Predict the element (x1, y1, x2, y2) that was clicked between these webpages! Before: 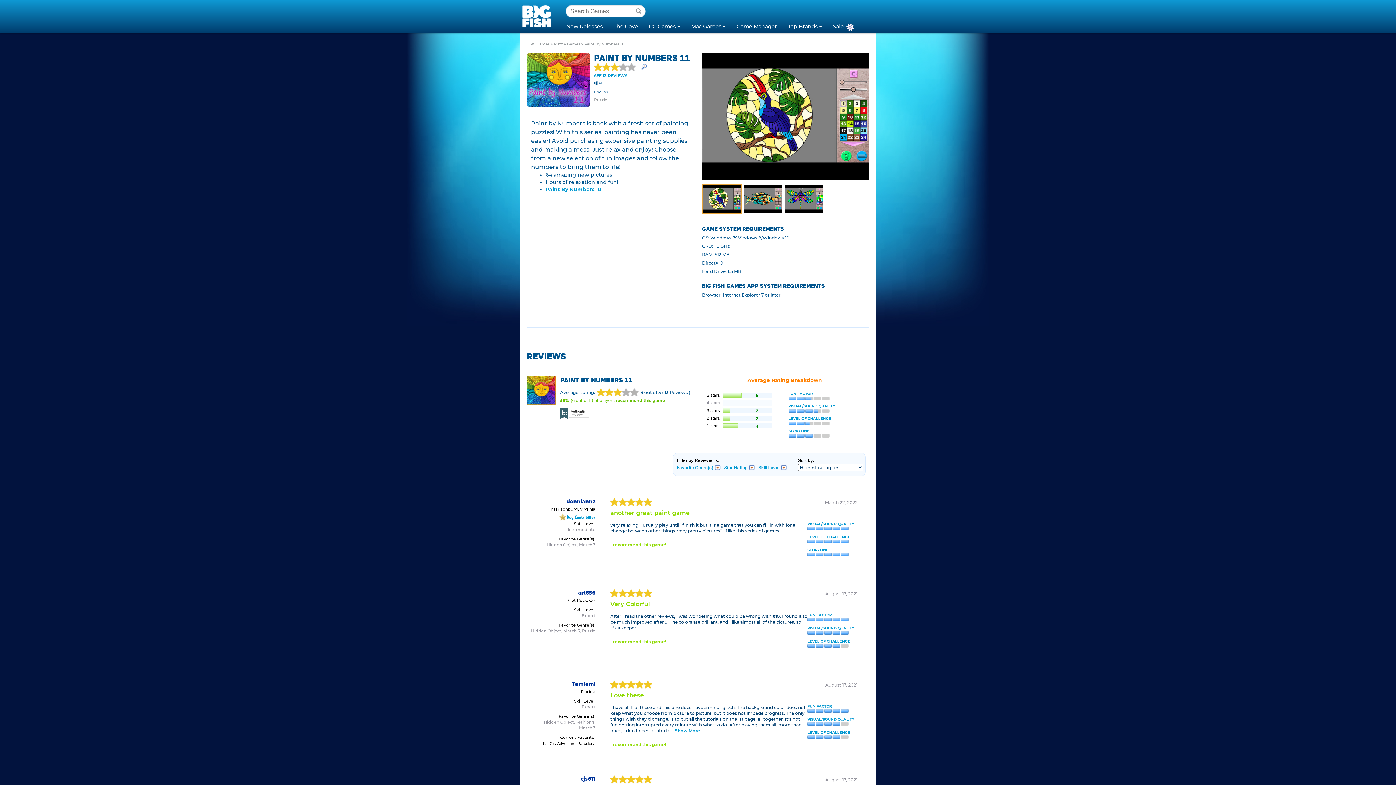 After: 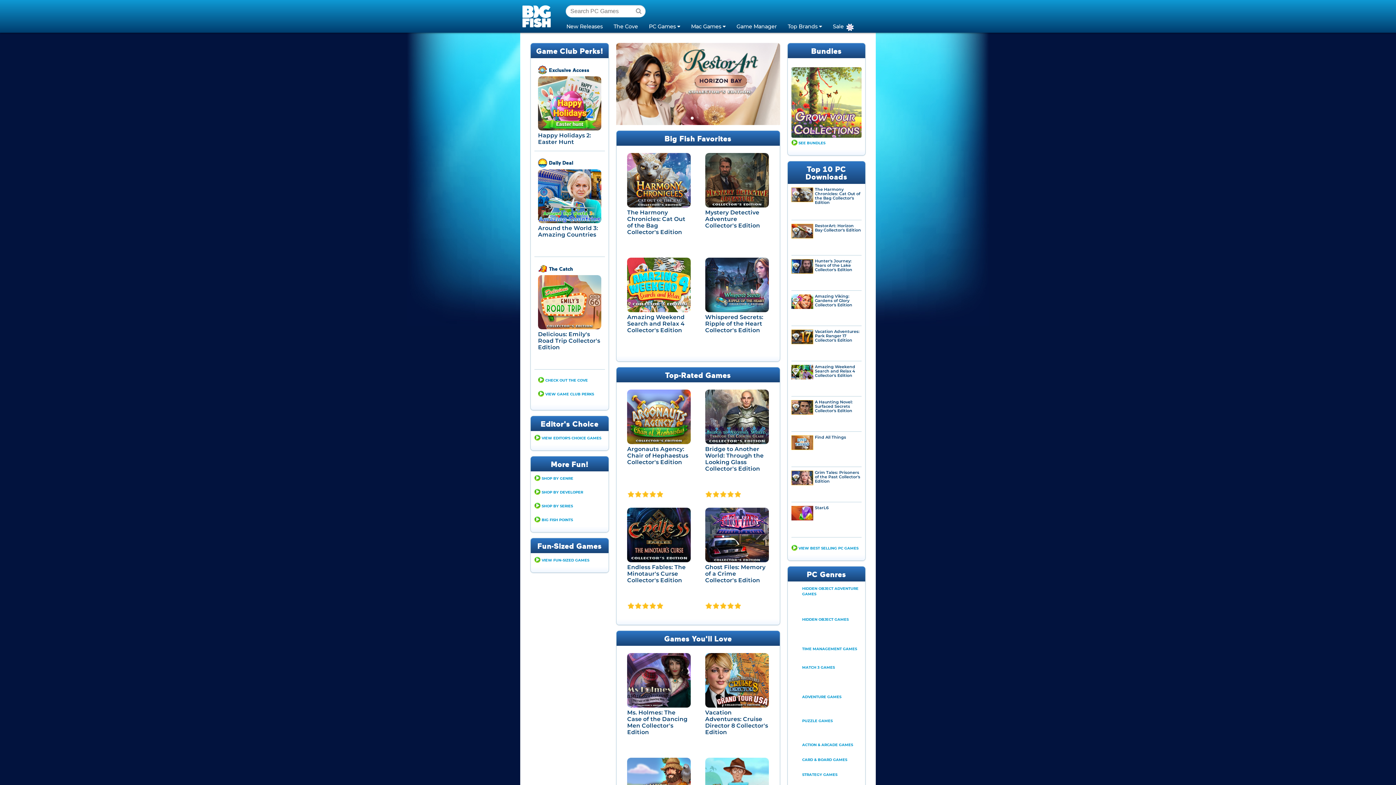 Action: bbox: (520, 0, 556, 32) label: Big Fish Games